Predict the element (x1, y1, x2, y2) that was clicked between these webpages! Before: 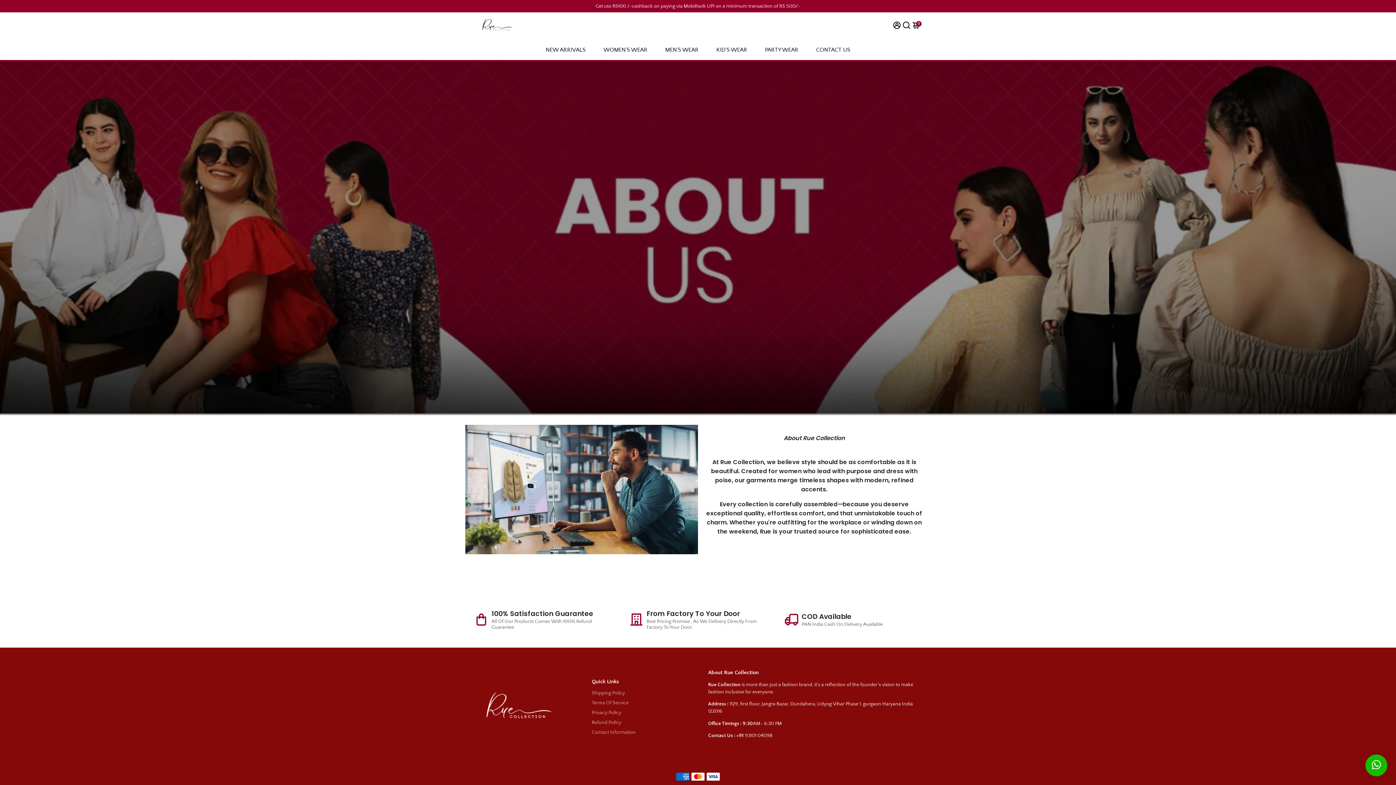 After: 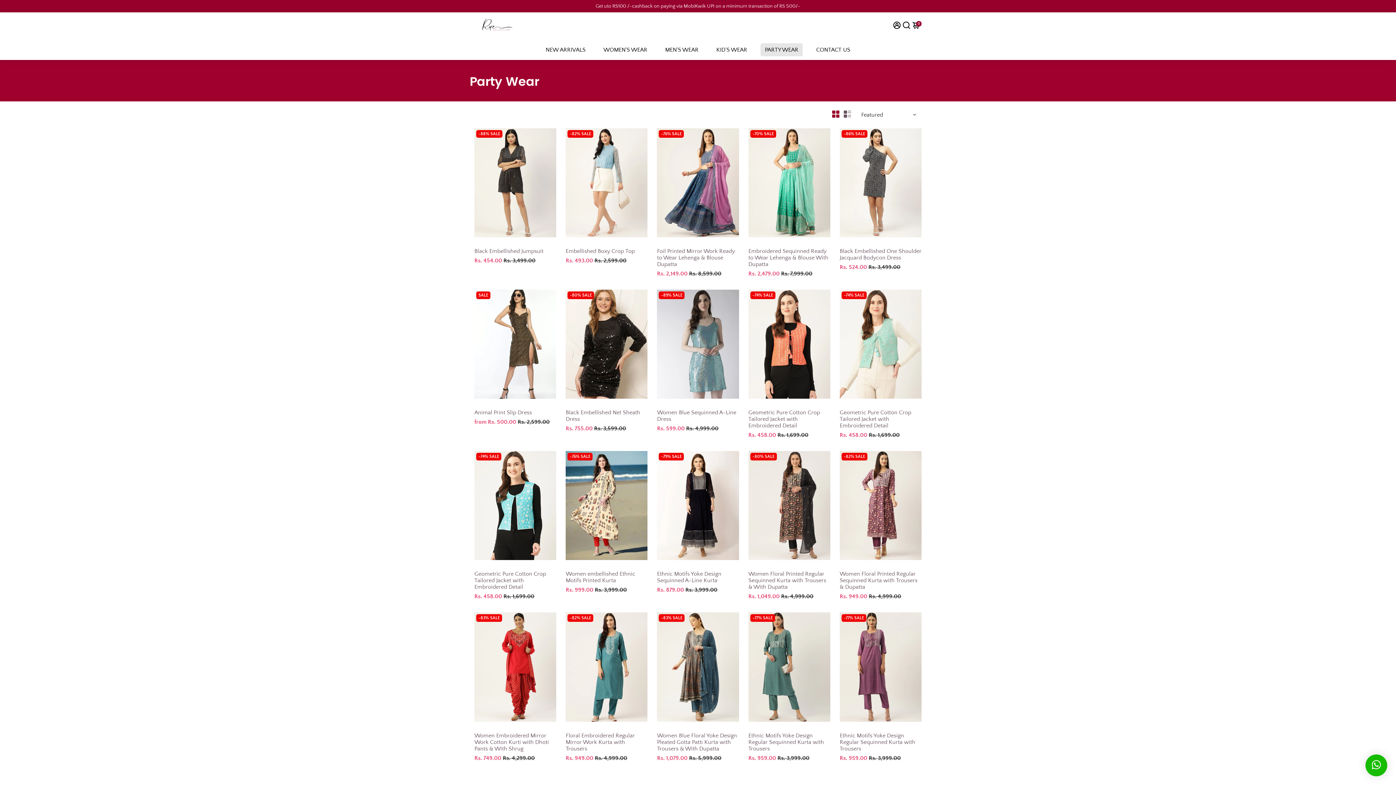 Action: label: PARTY WEAR bbox: (757, 39, 805, 59)